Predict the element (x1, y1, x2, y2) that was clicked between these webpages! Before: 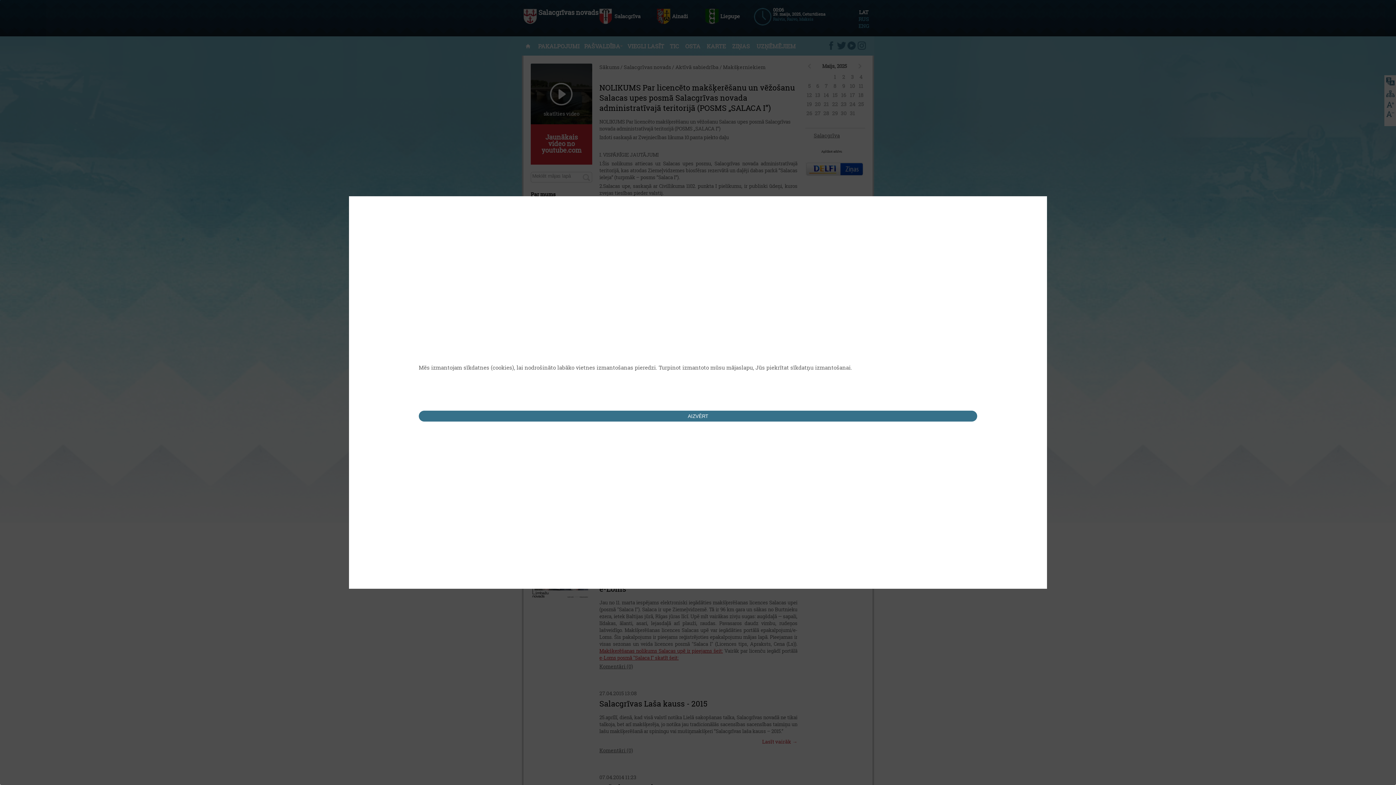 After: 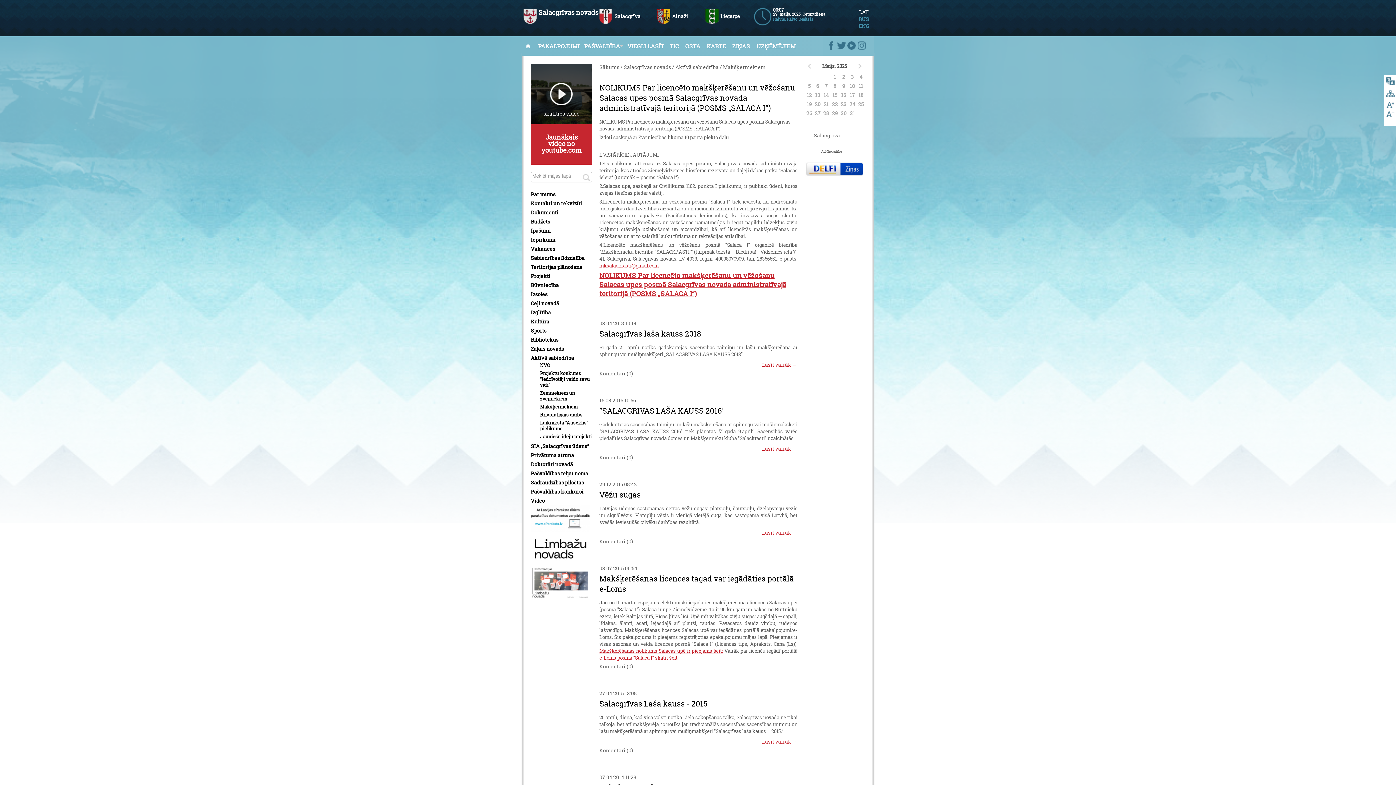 Action: label: AIZVĒRT bbox: (418, 410, 977, 421)